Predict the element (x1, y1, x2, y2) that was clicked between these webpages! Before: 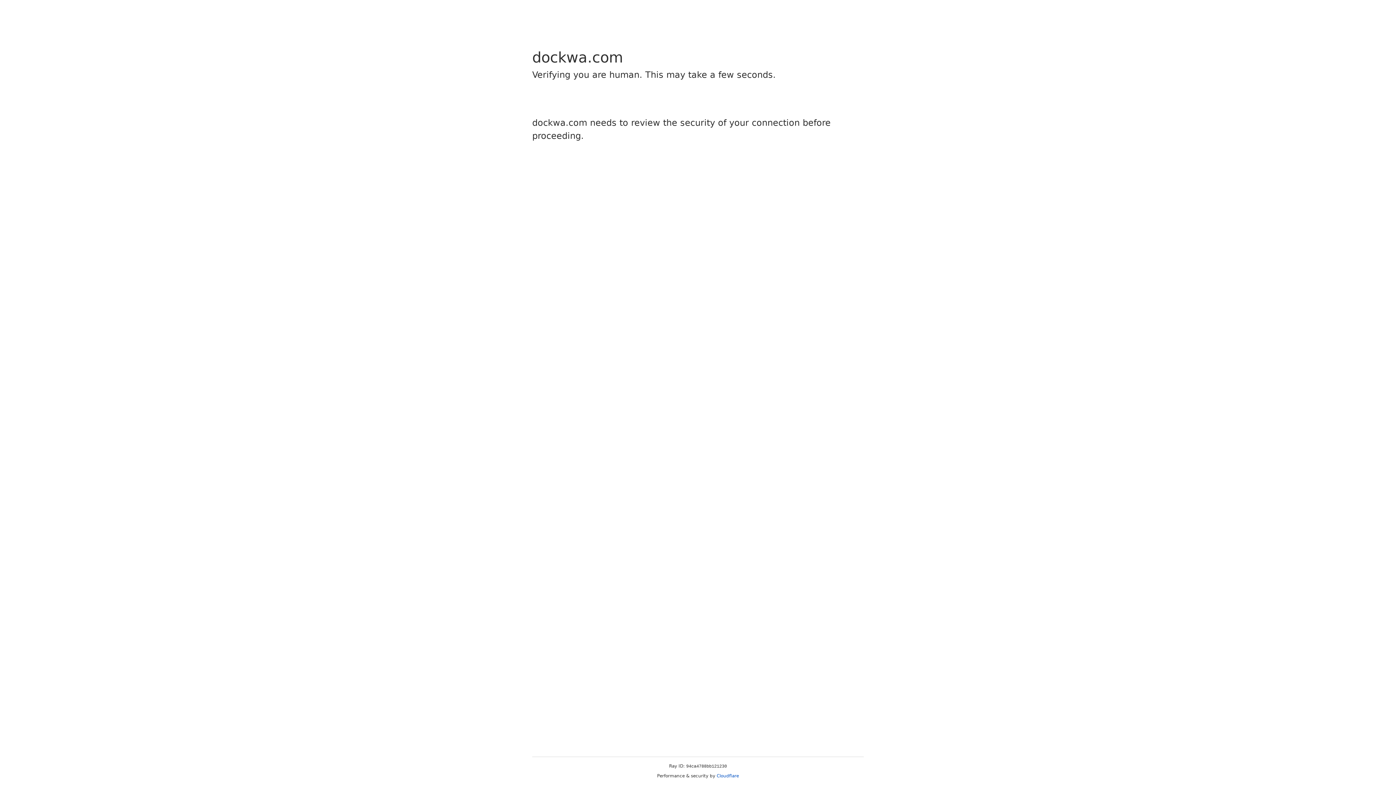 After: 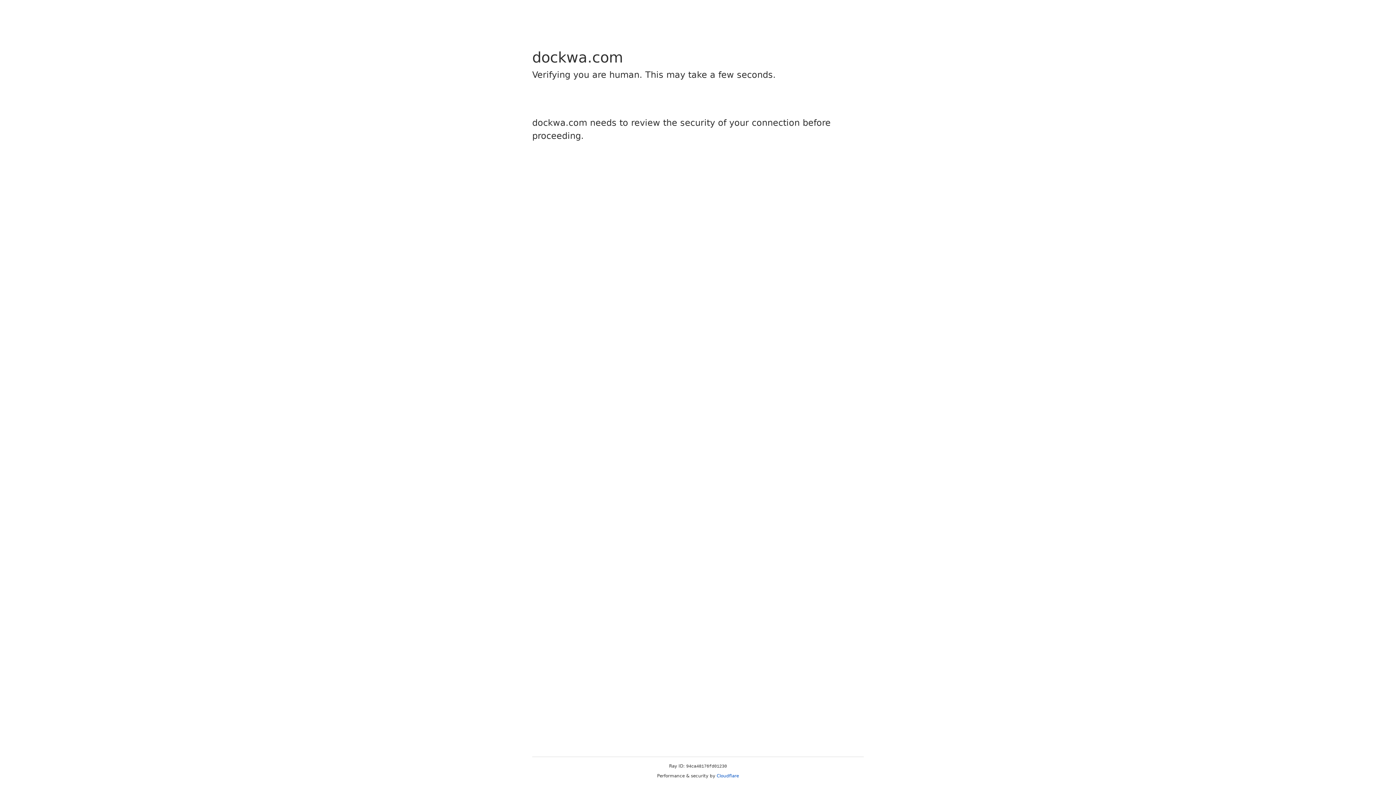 Action: label: Cloudflare bbox: (716, 773, 739, 778)